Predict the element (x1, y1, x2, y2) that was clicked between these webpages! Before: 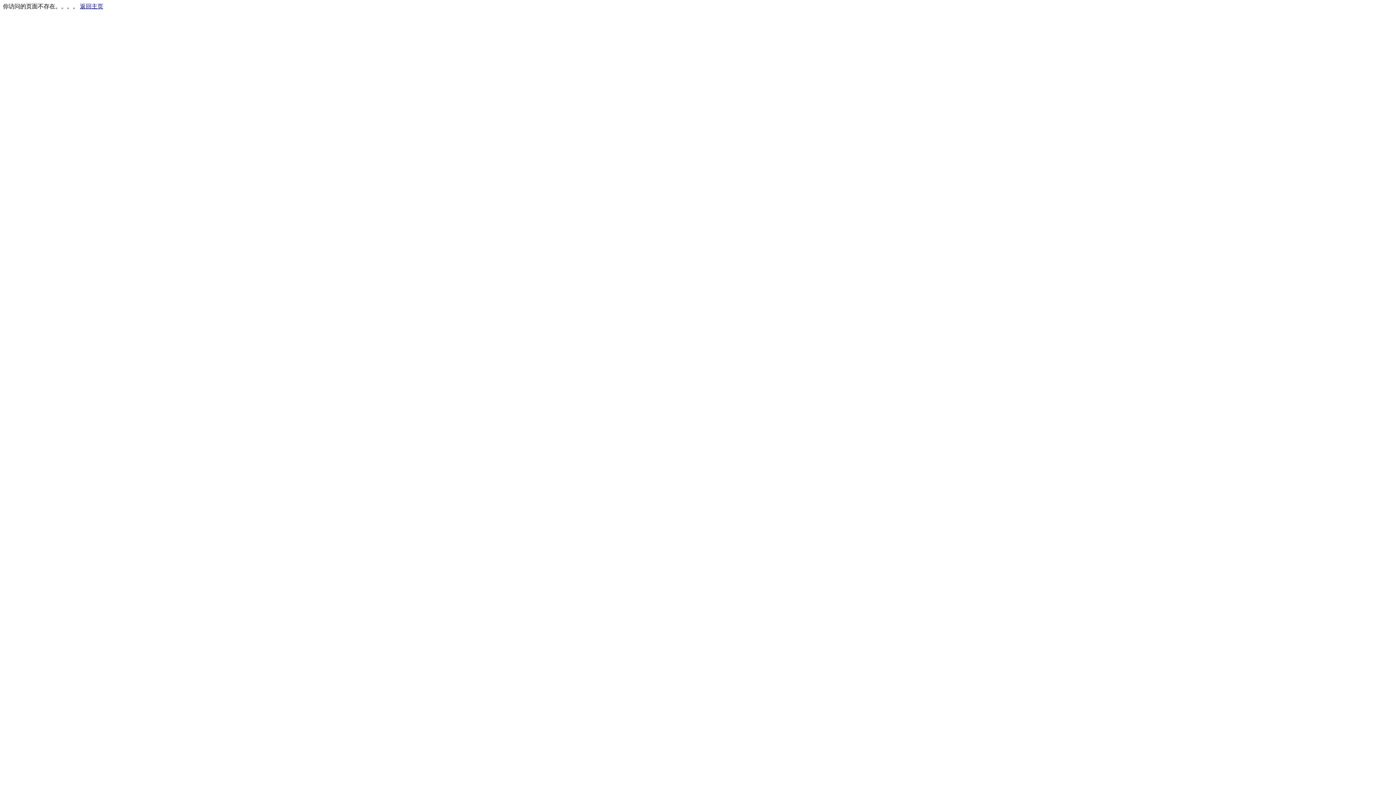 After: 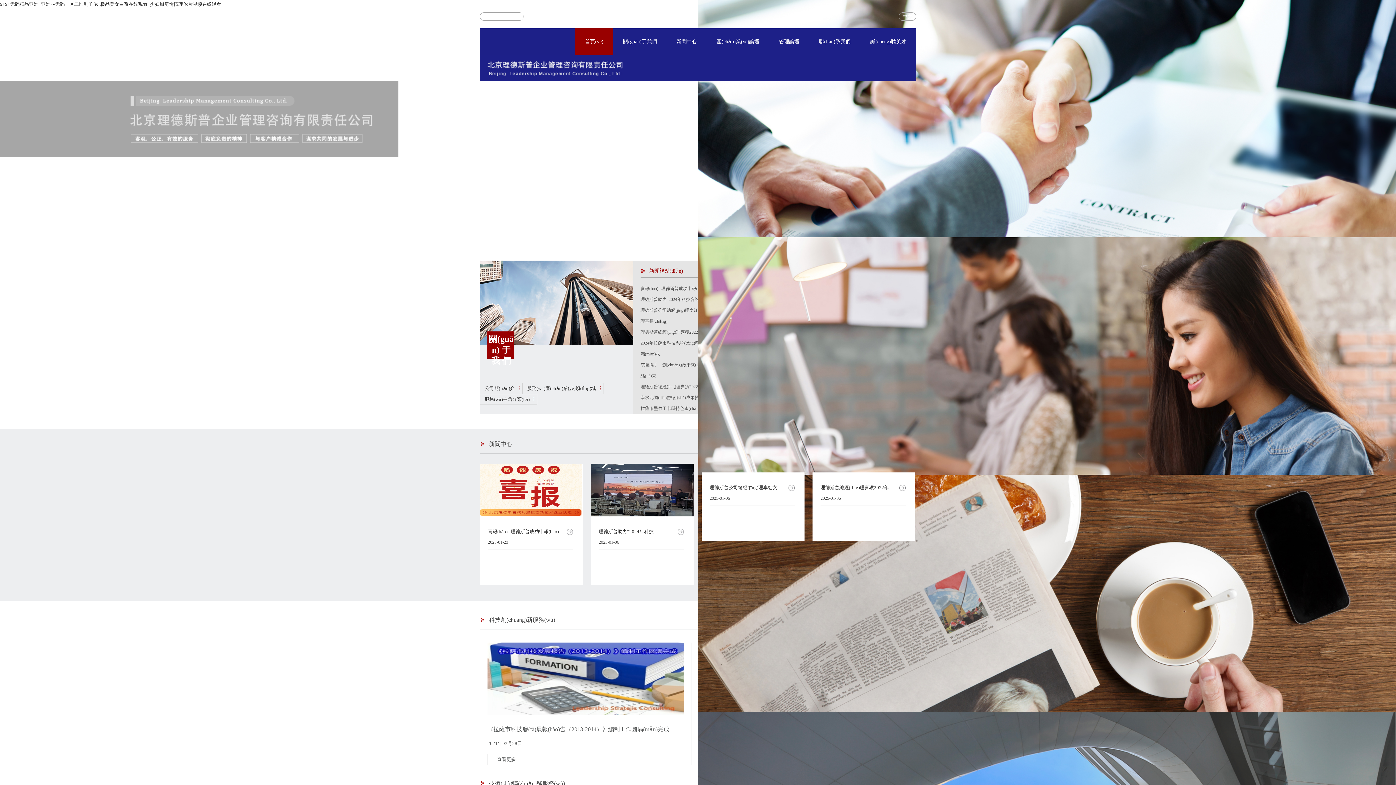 Action: label: 返回主页 bbox: (80, 3, 103, 9)